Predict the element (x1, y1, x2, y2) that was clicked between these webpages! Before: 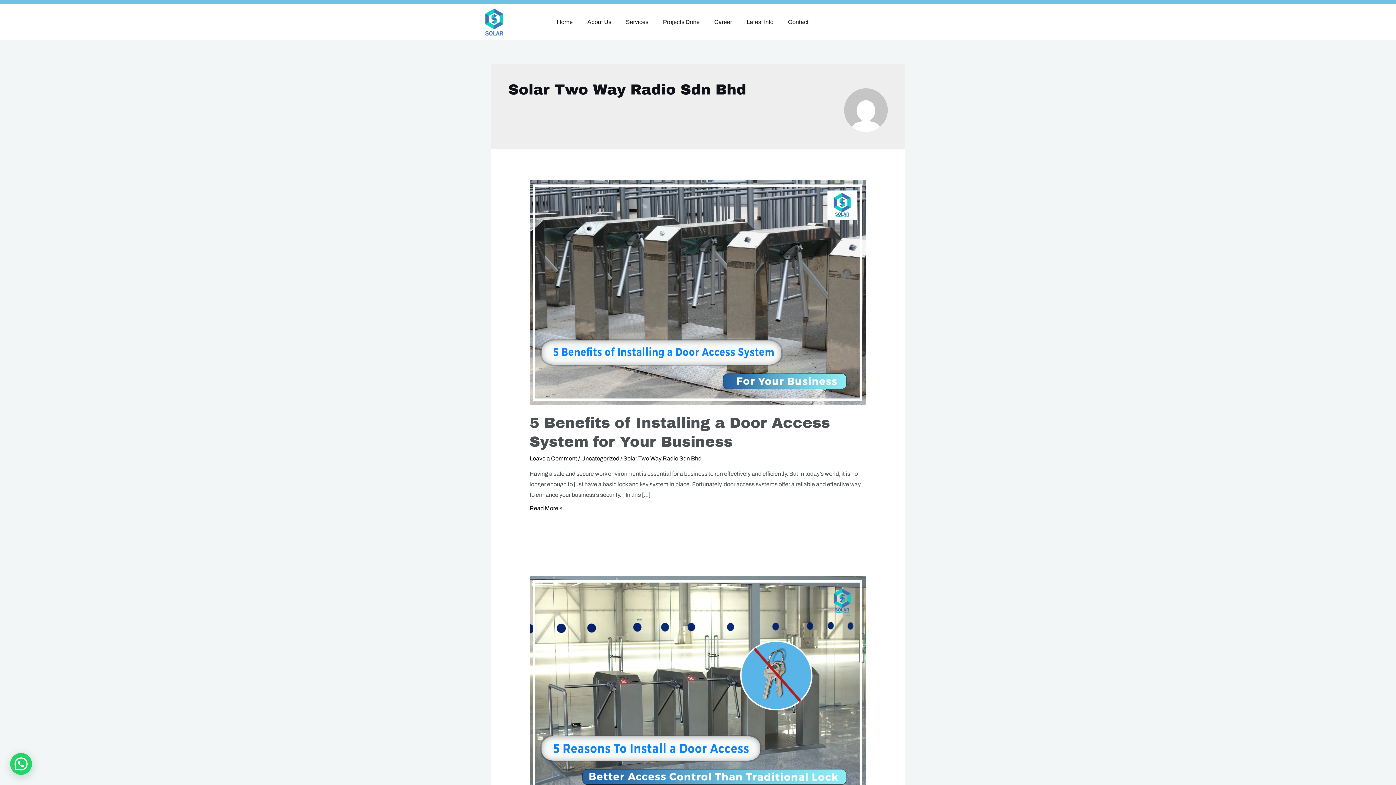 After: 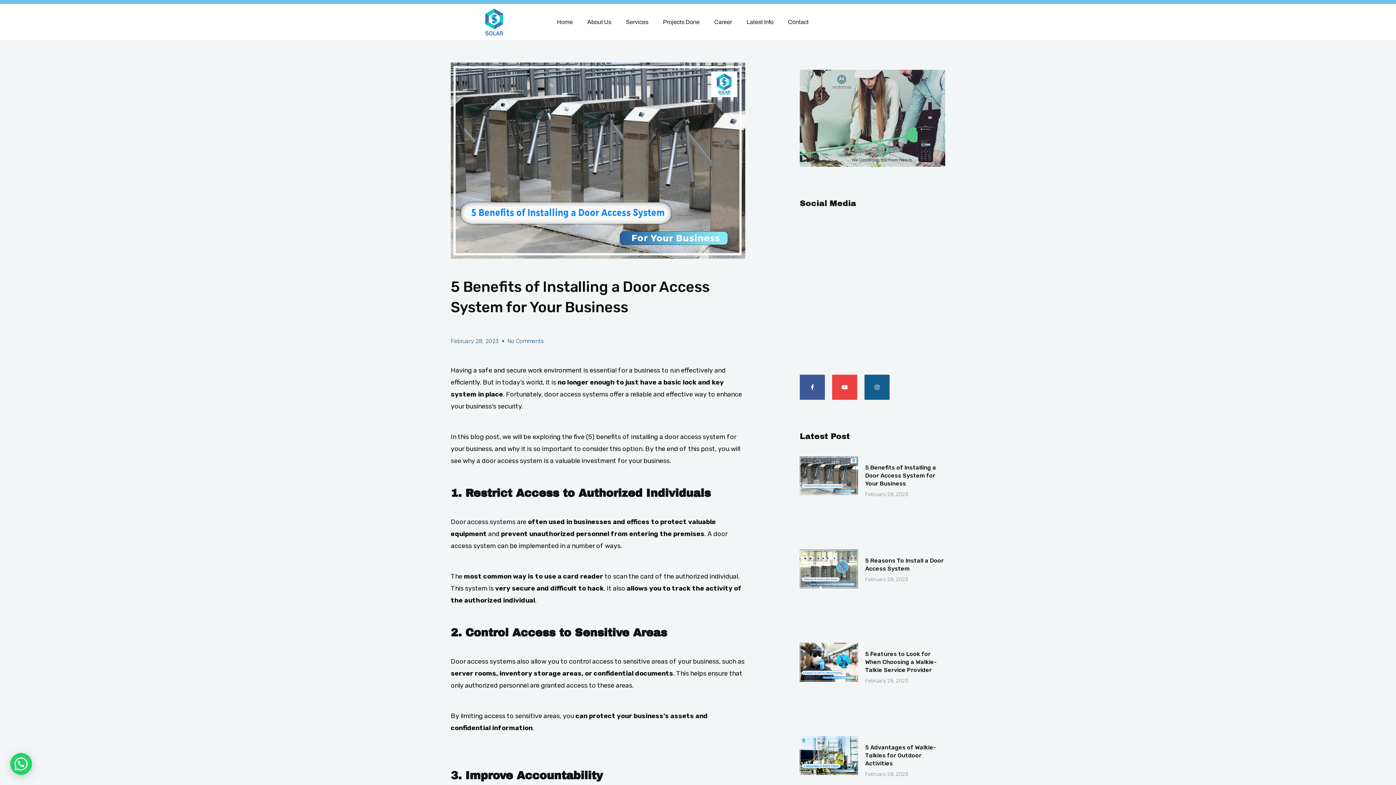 Action: bbox: (529, 289, 866, 295)